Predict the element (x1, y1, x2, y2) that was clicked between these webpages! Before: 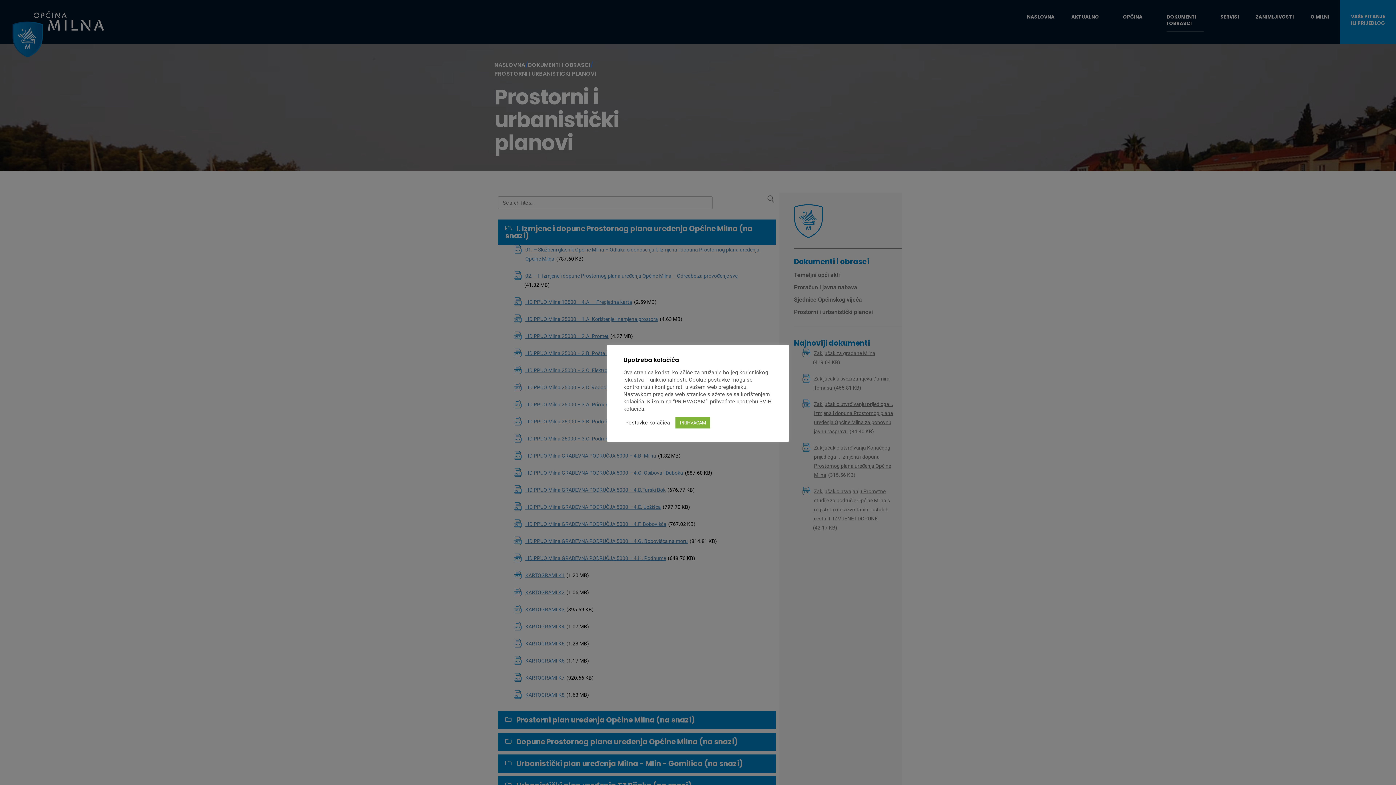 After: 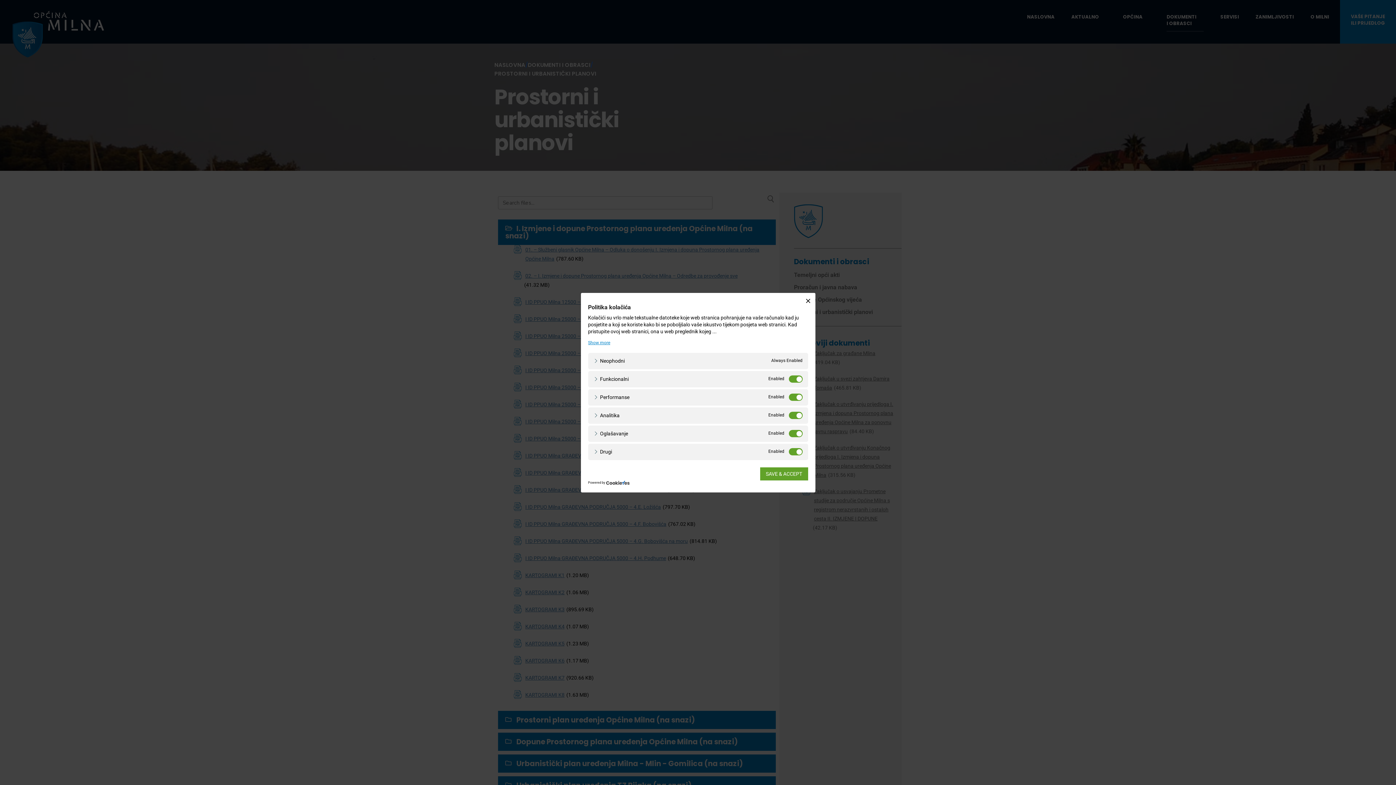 Action: label: Postavke kolačića bbox: (625, 419, 670, 426)